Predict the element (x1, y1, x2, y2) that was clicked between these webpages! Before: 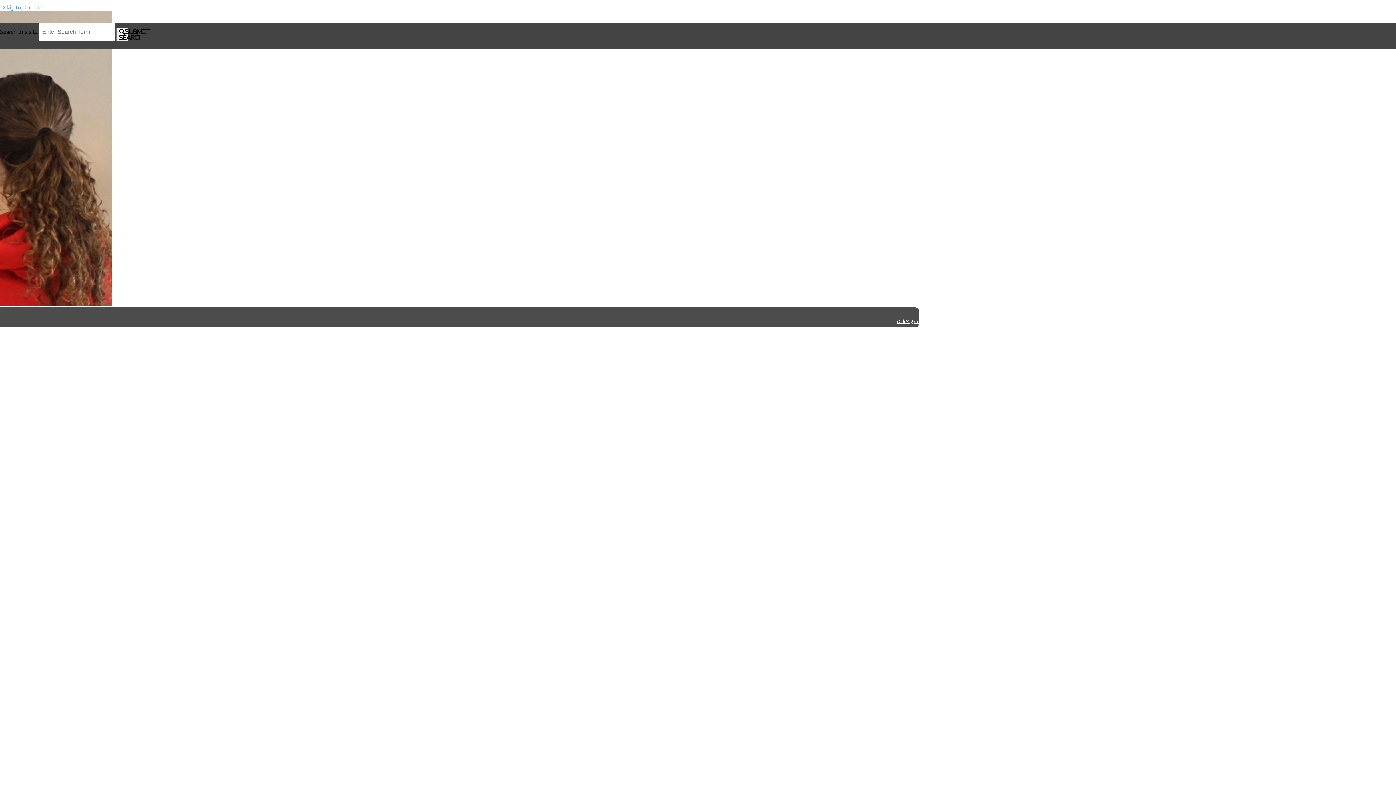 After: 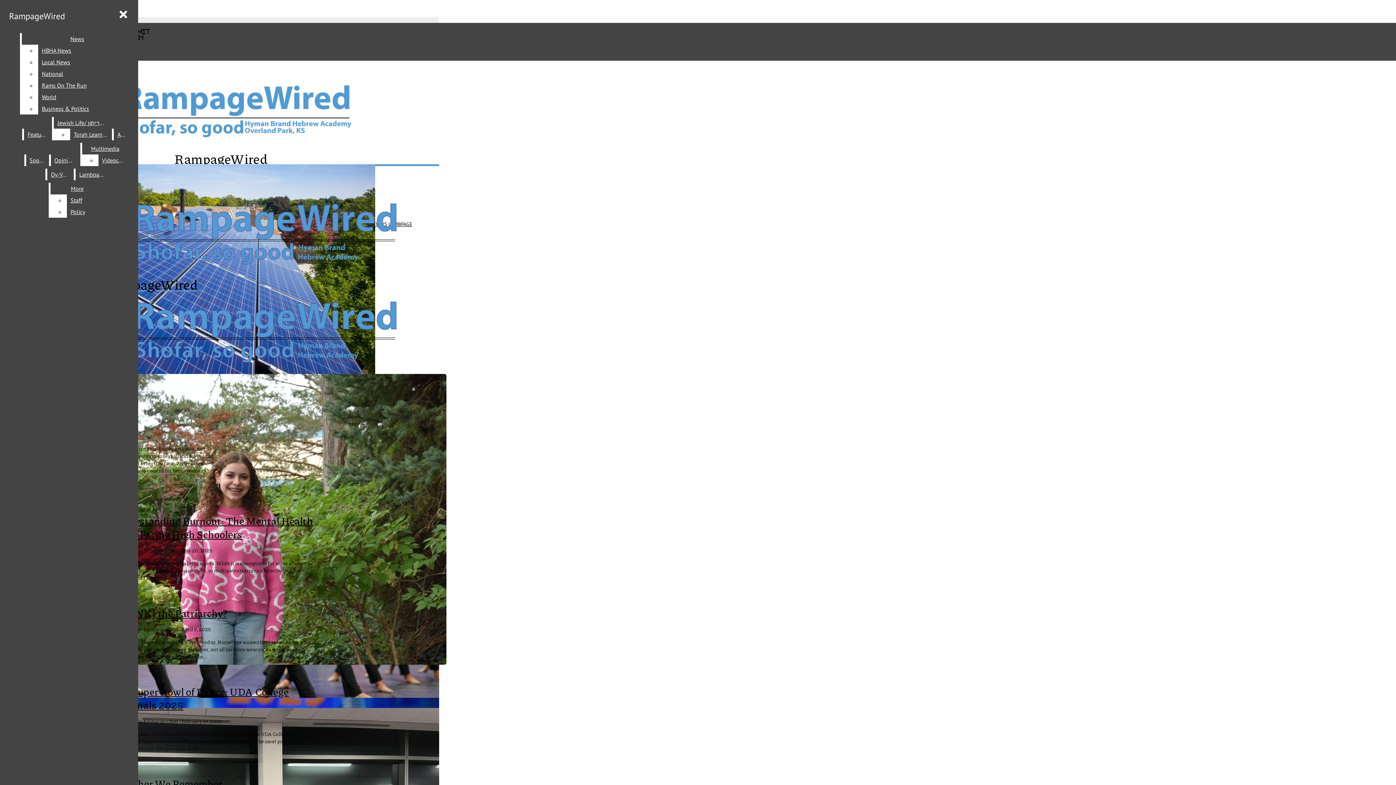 Action: bbox: (897, 318, 919, 324) label: Orli Zigler